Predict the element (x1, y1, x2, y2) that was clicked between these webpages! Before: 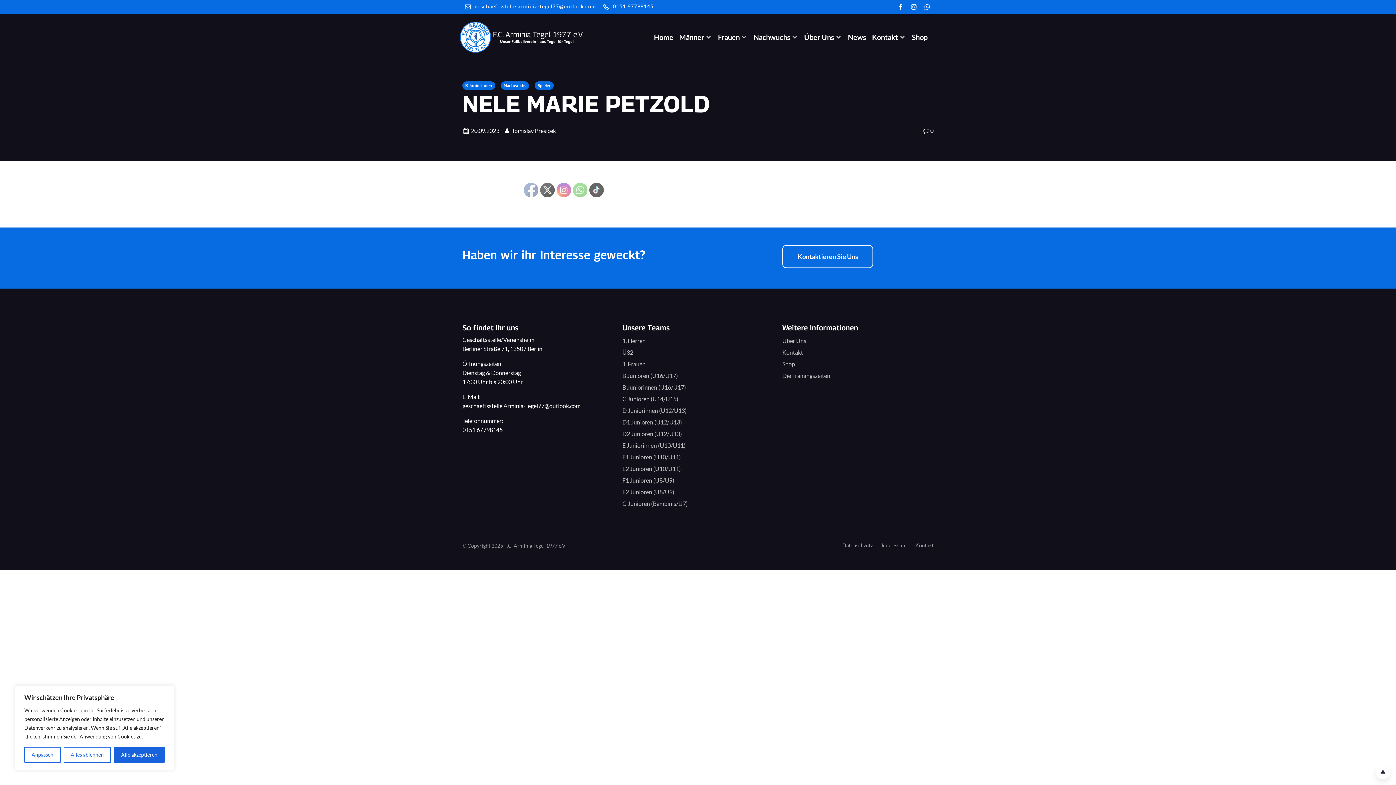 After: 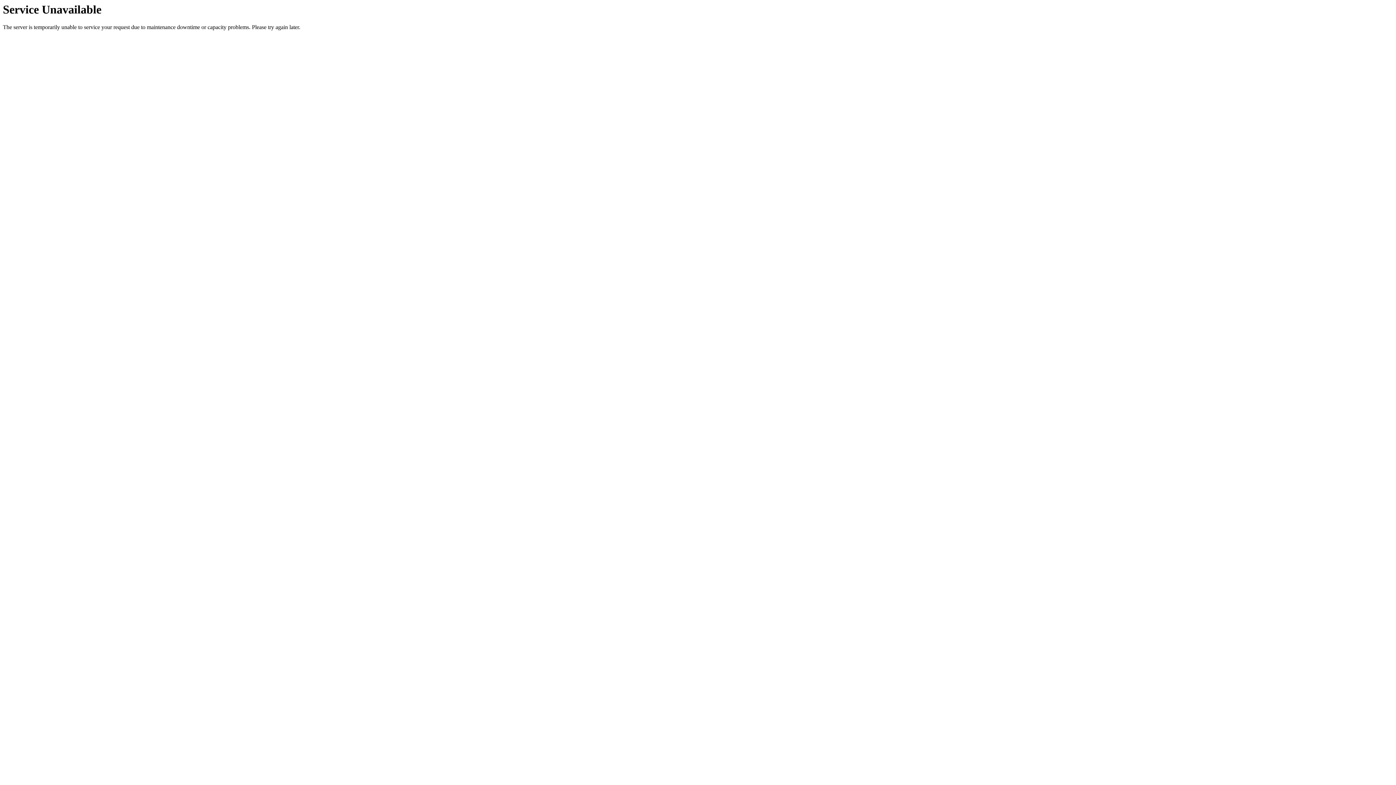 Action: bbox: (622, 416, 773, 428) label: D1 Junioren (U12/U13)